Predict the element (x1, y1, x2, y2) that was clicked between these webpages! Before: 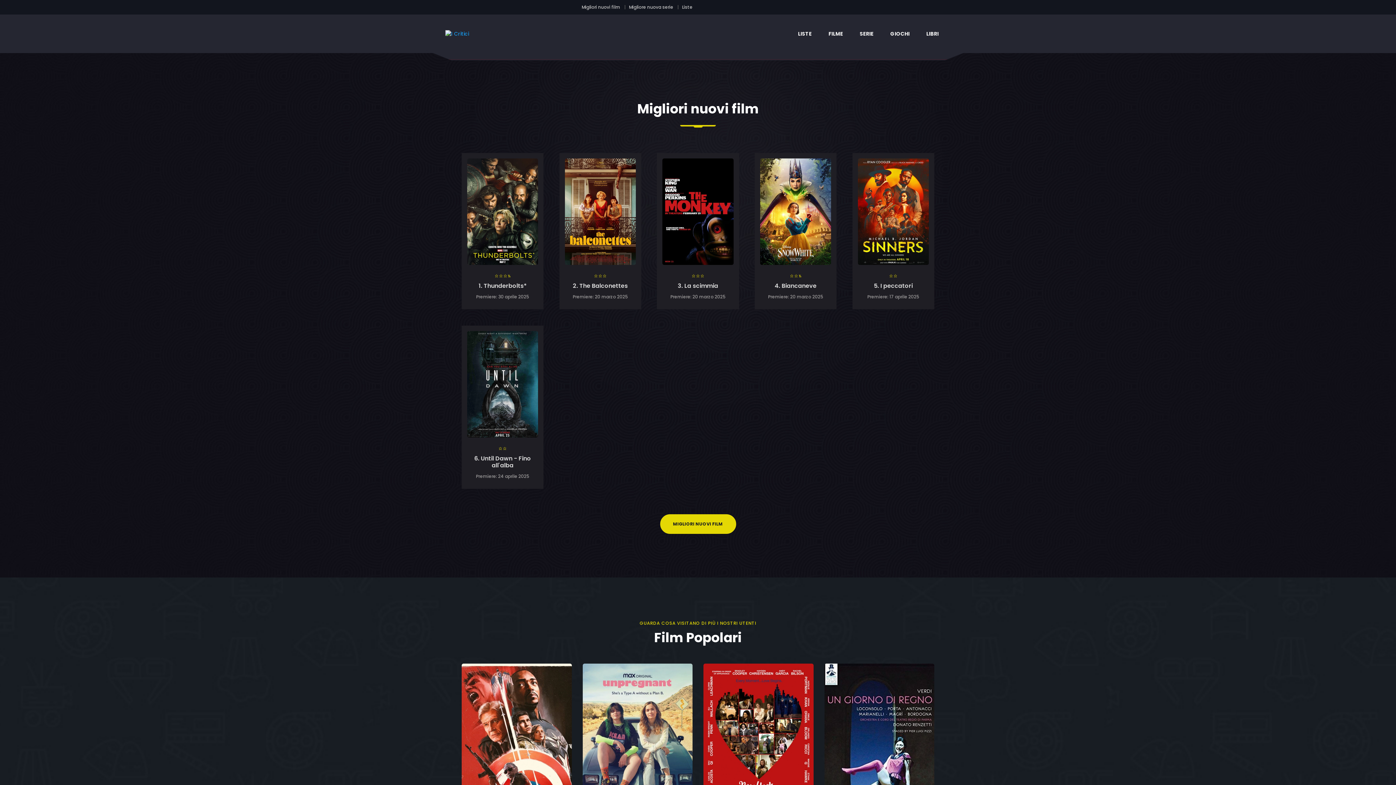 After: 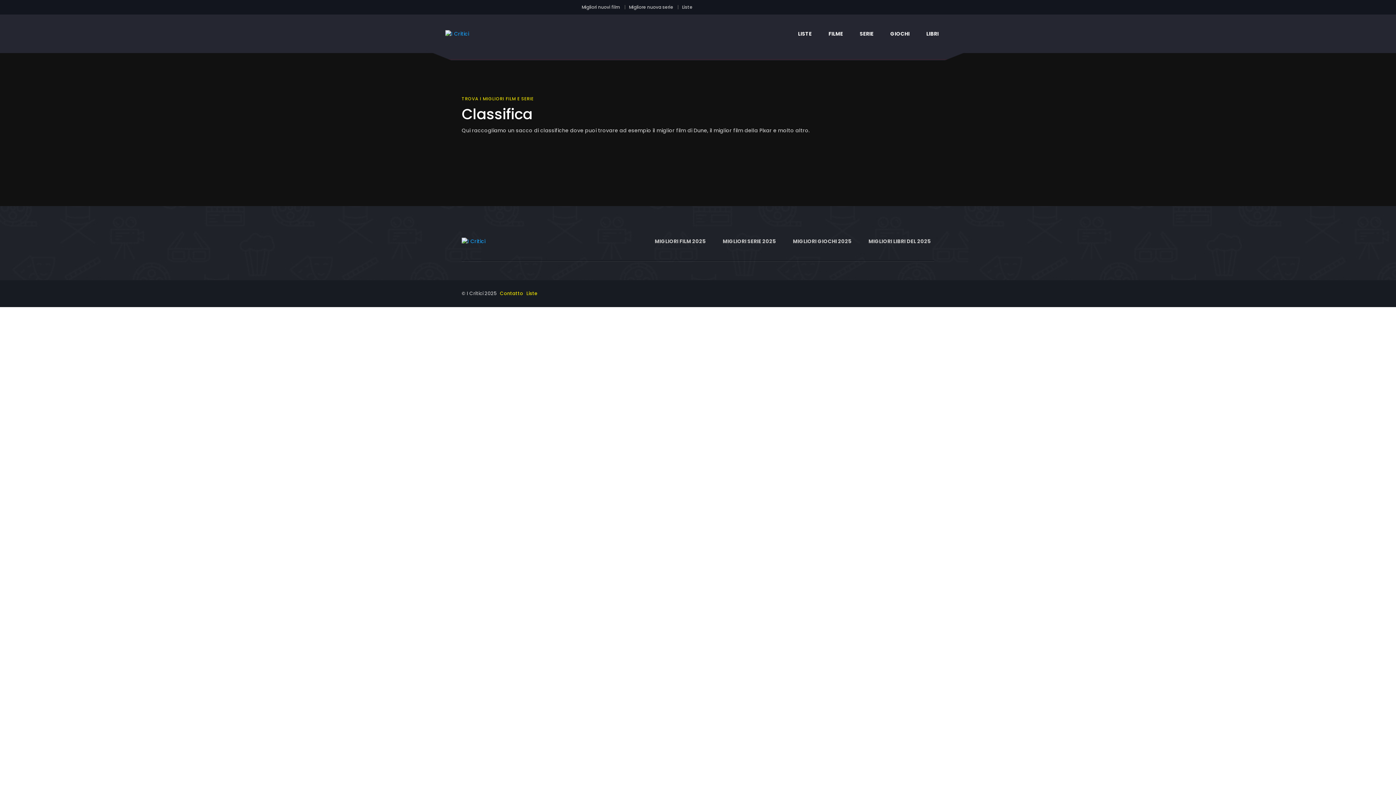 Action: bbox: (682, 4, 692, 10) label: Liste